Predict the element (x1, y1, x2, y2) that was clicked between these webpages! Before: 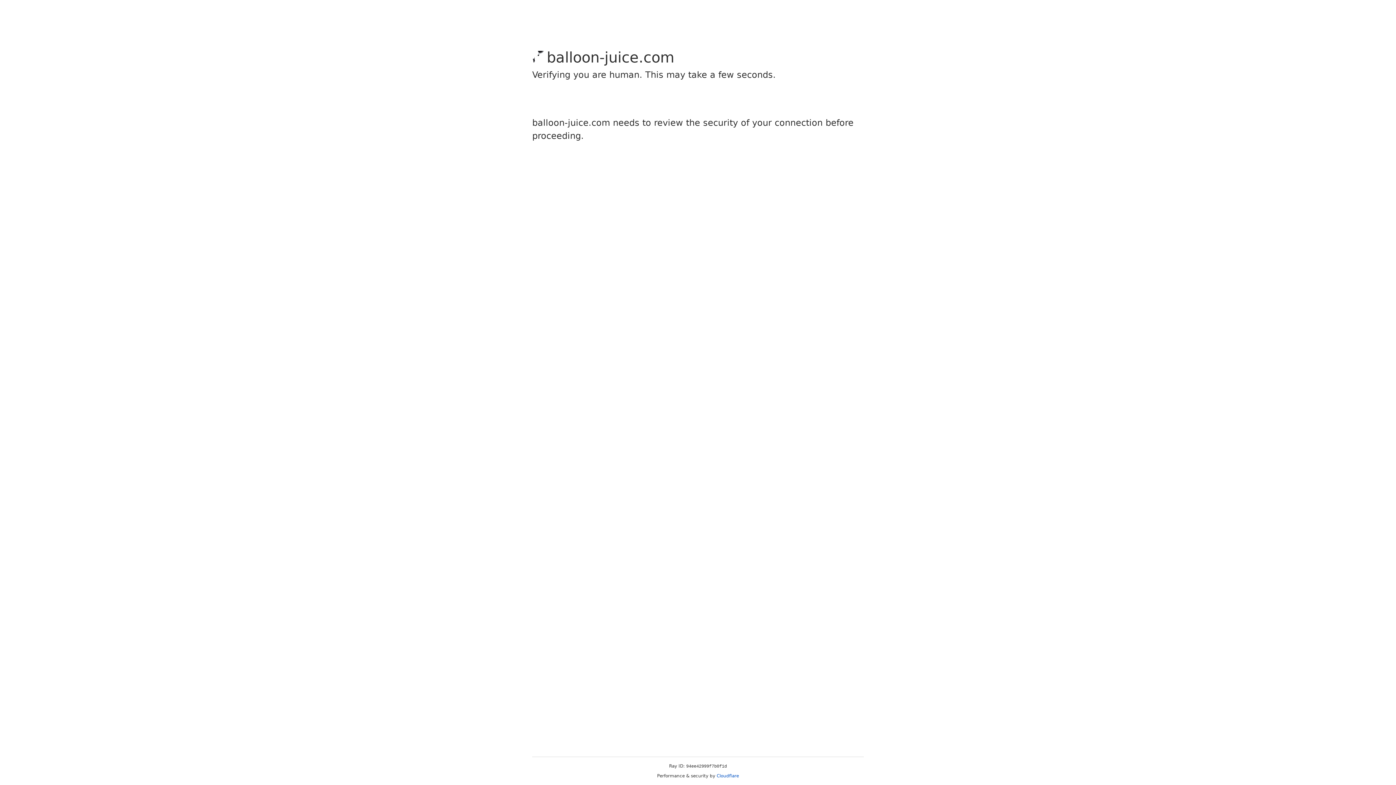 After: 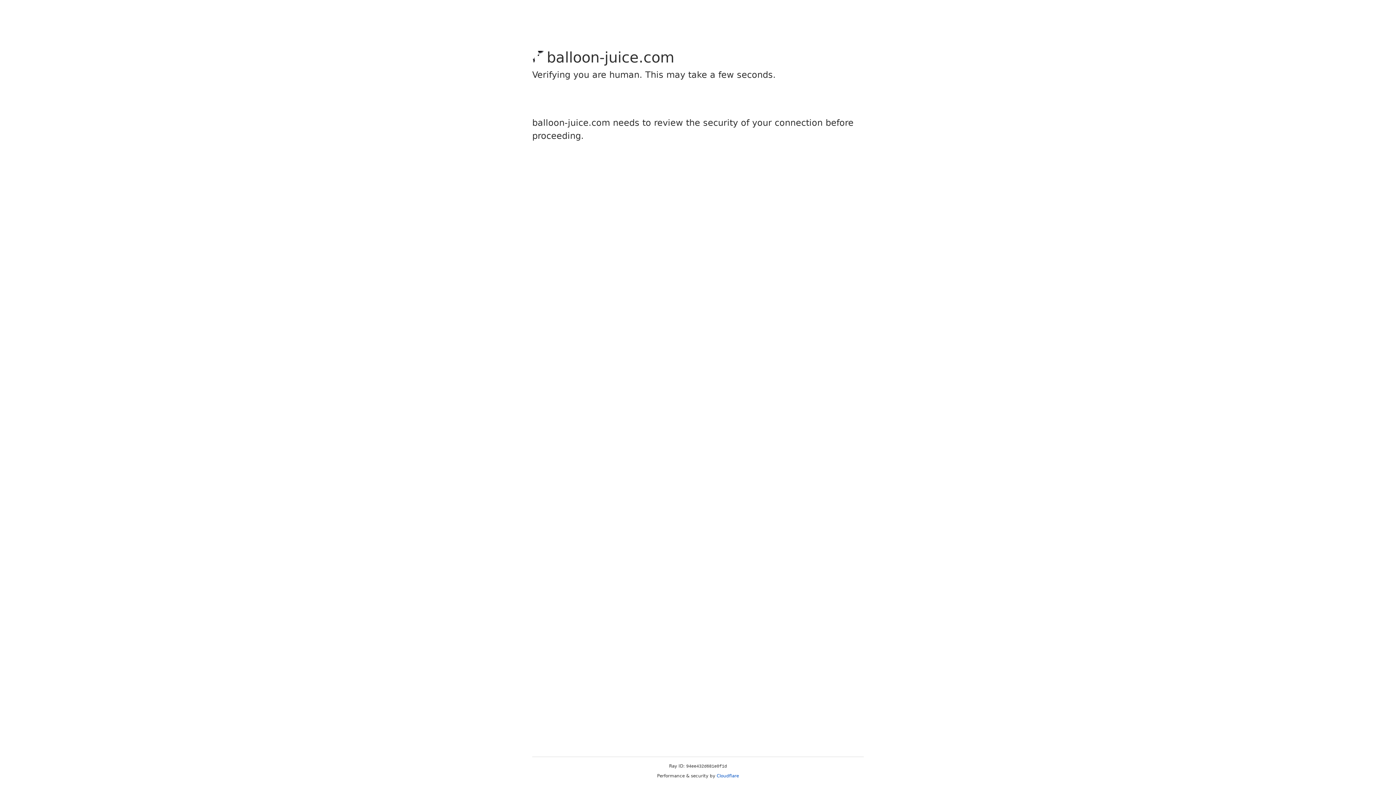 Action: label: Cloudflare bbox: (716, 773, 739, 778)